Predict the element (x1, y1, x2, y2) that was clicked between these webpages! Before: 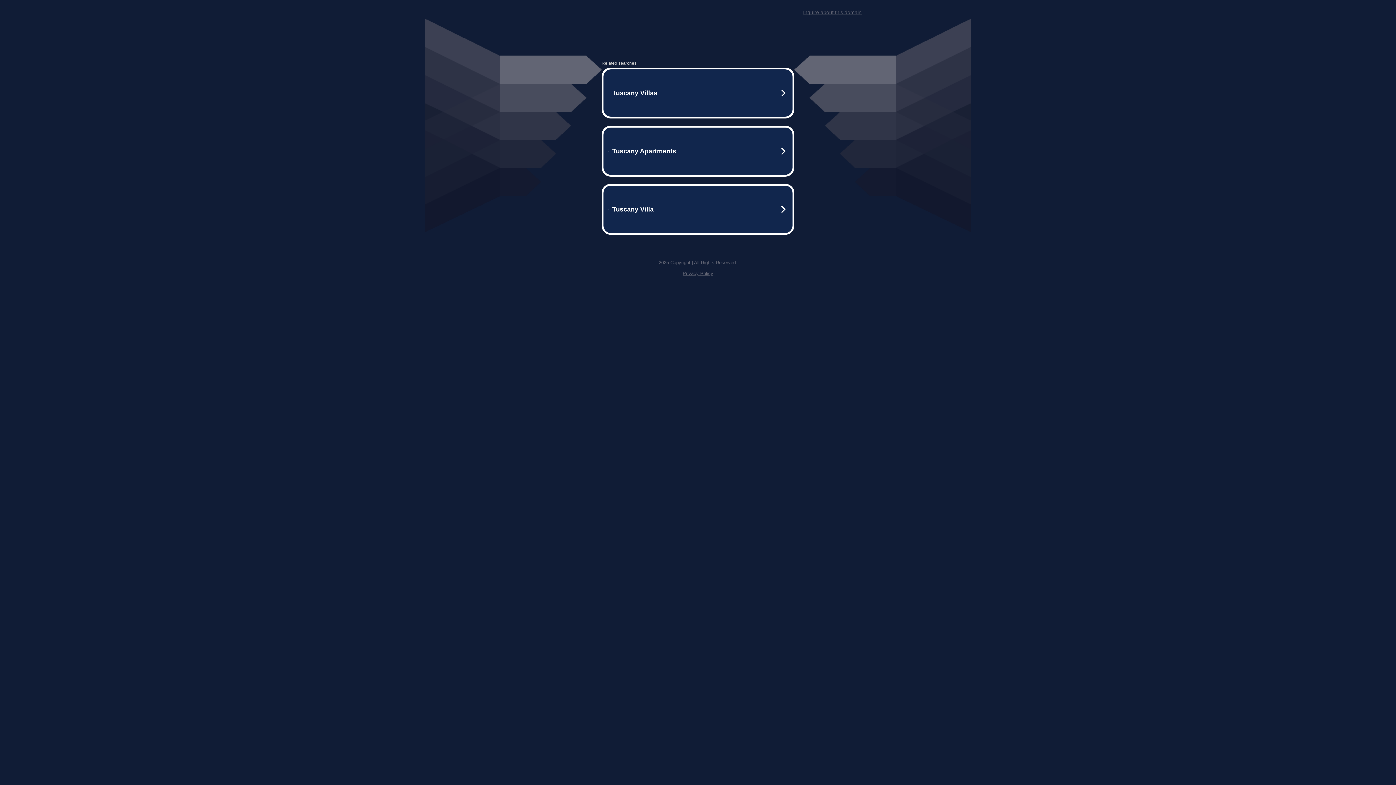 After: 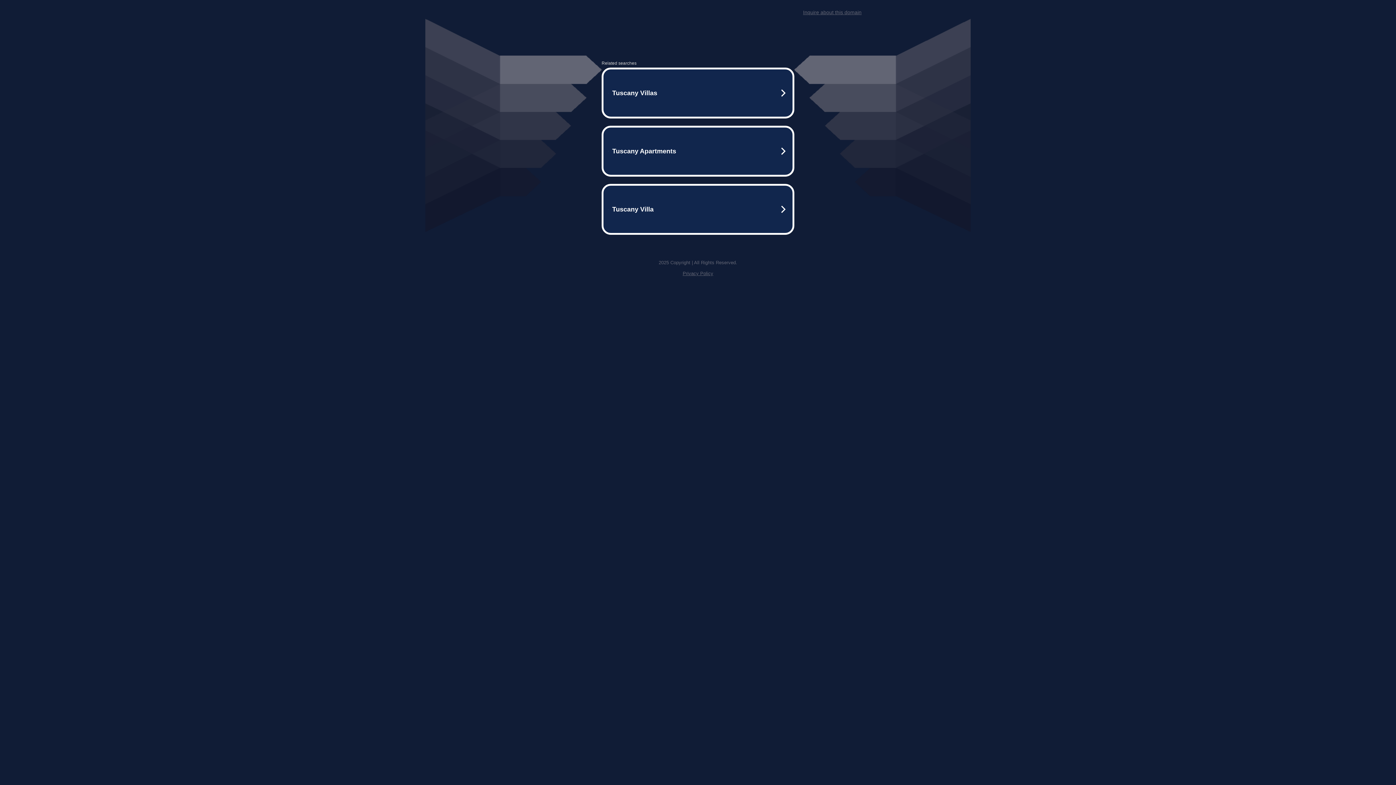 Action: bbox: (803, 9, 861, 15) label: Inquire about this domain